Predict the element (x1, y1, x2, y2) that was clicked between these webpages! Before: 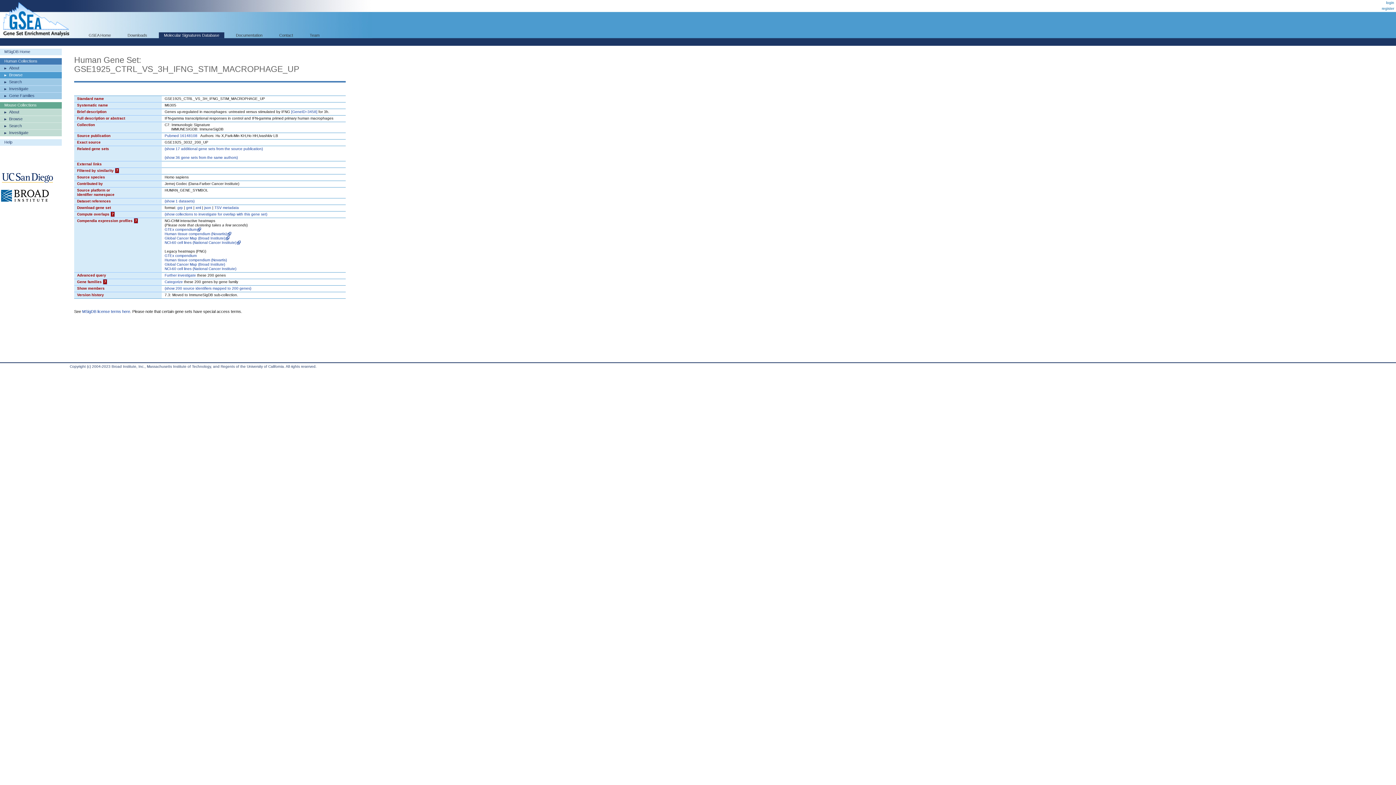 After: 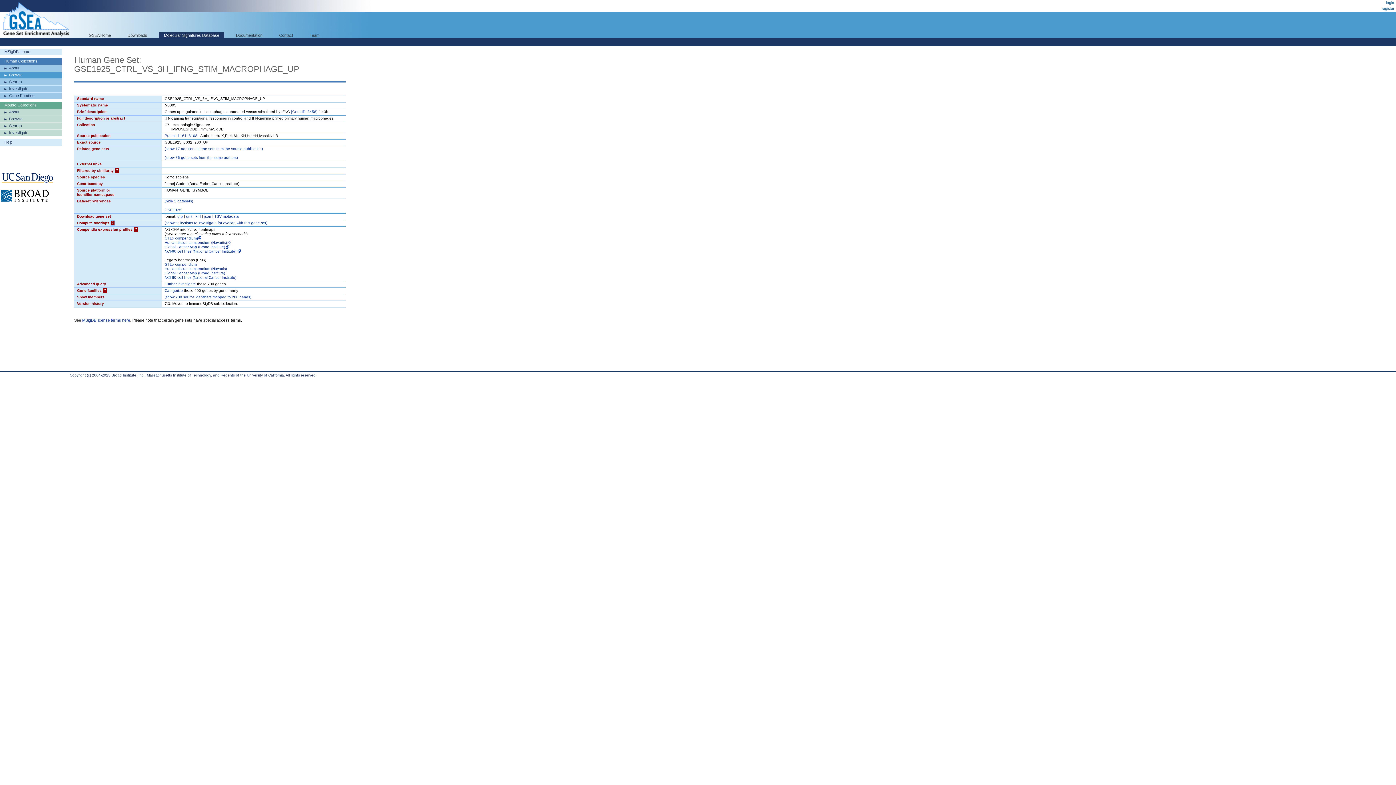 Action: label: (show 1 datasets) bbox: (164, 199, 194, 203)